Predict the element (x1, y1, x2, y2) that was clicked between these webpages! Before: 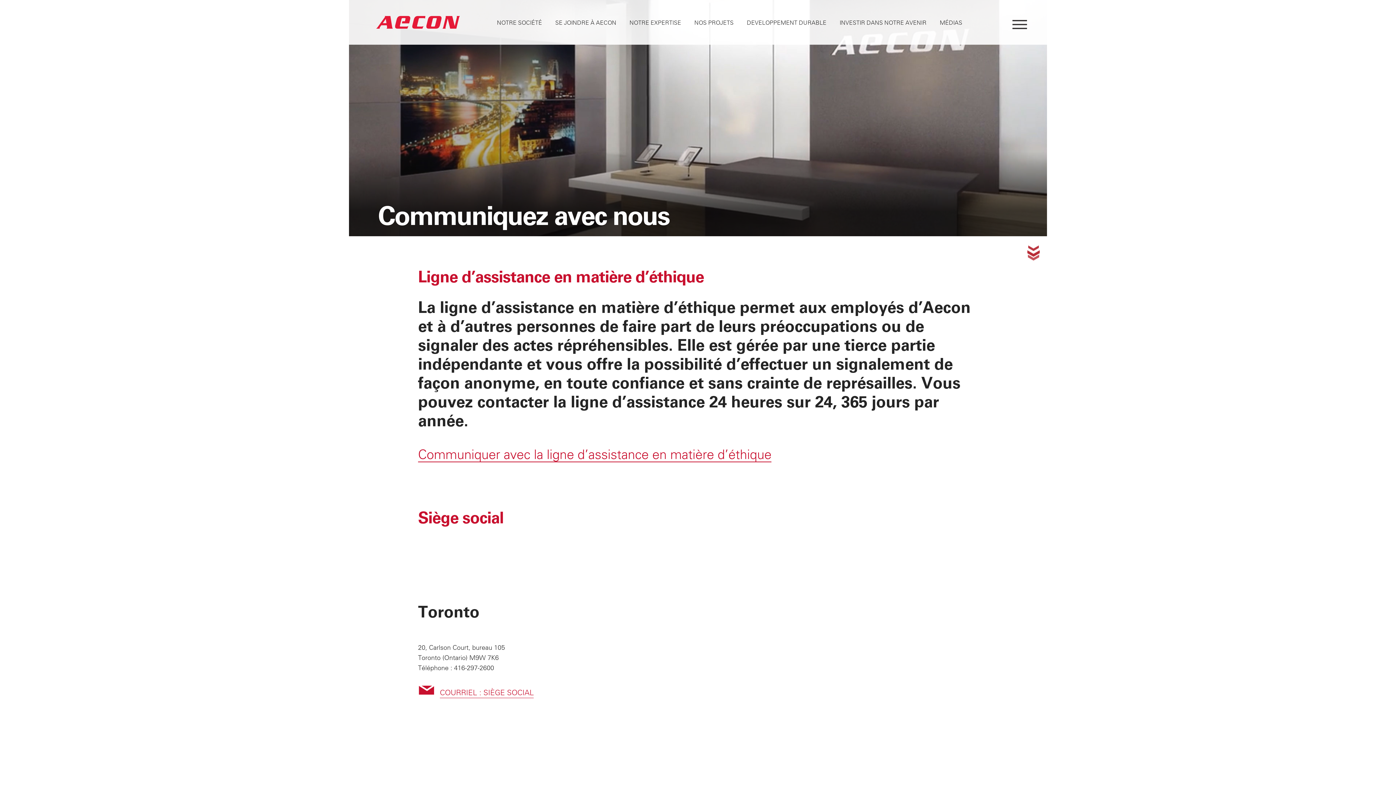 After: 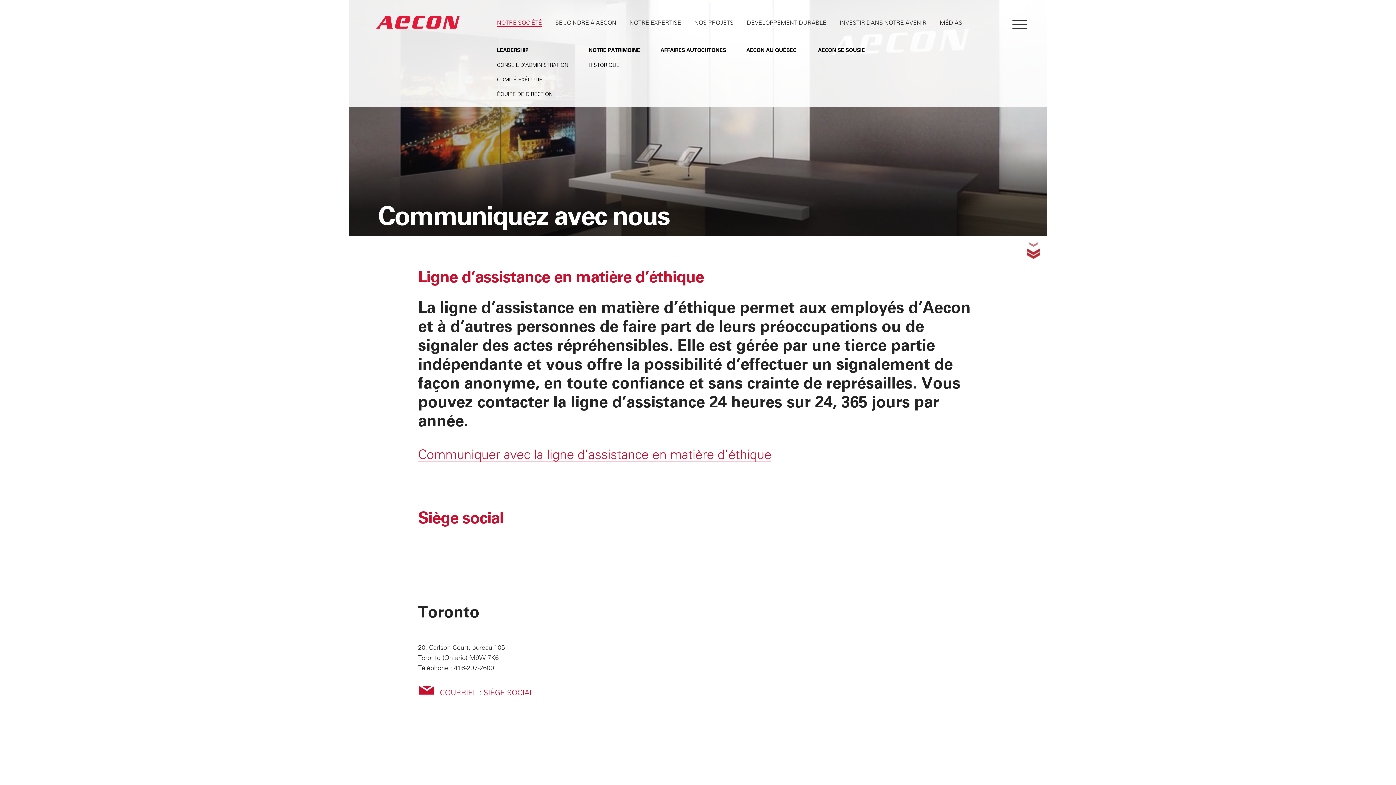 Action: label: NOTRE SOCIÉTÉ bbox: (497, 18, 542, 26)